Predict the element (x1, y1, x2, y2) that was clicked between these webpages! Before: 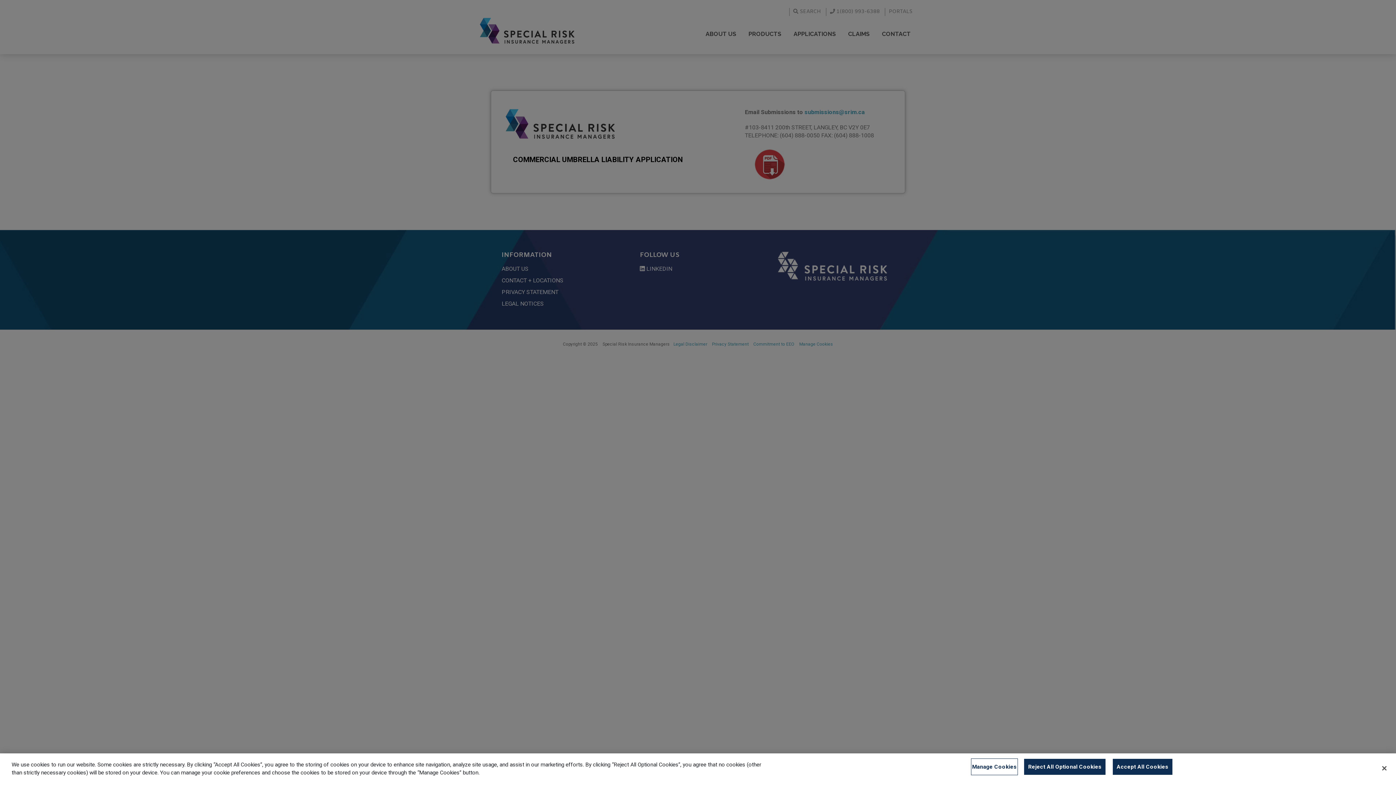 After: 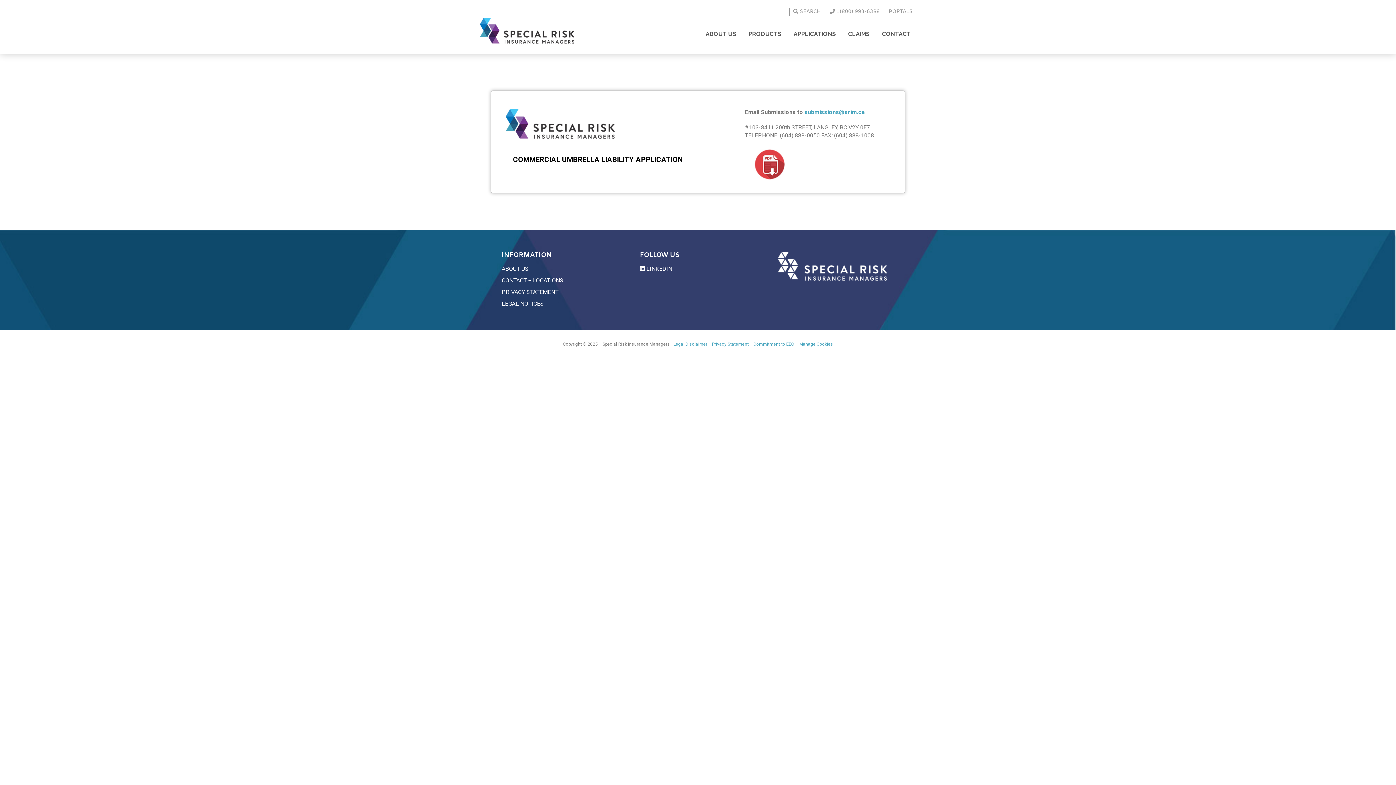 Action: bbox: (1024, 759, 1105, 775) label: Reject All Optional Cookies